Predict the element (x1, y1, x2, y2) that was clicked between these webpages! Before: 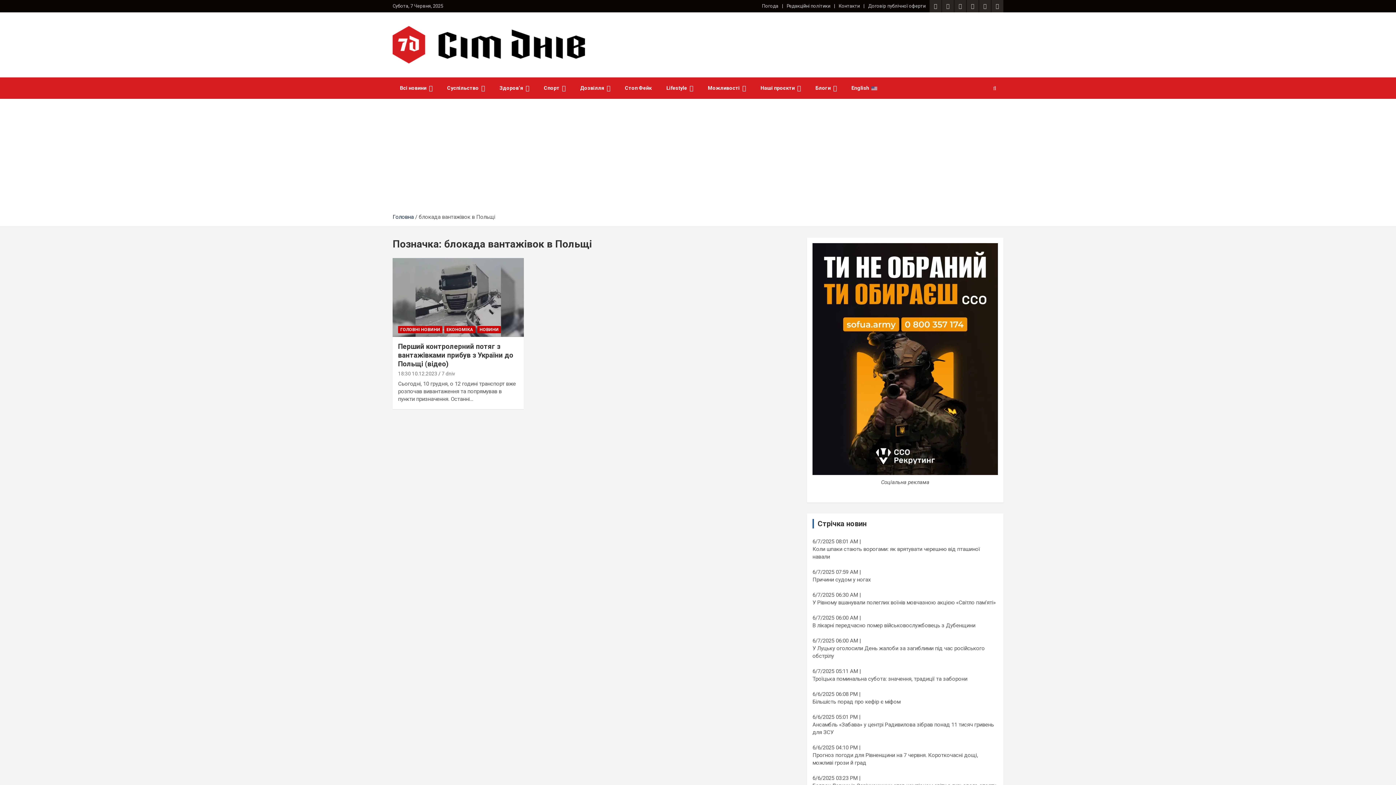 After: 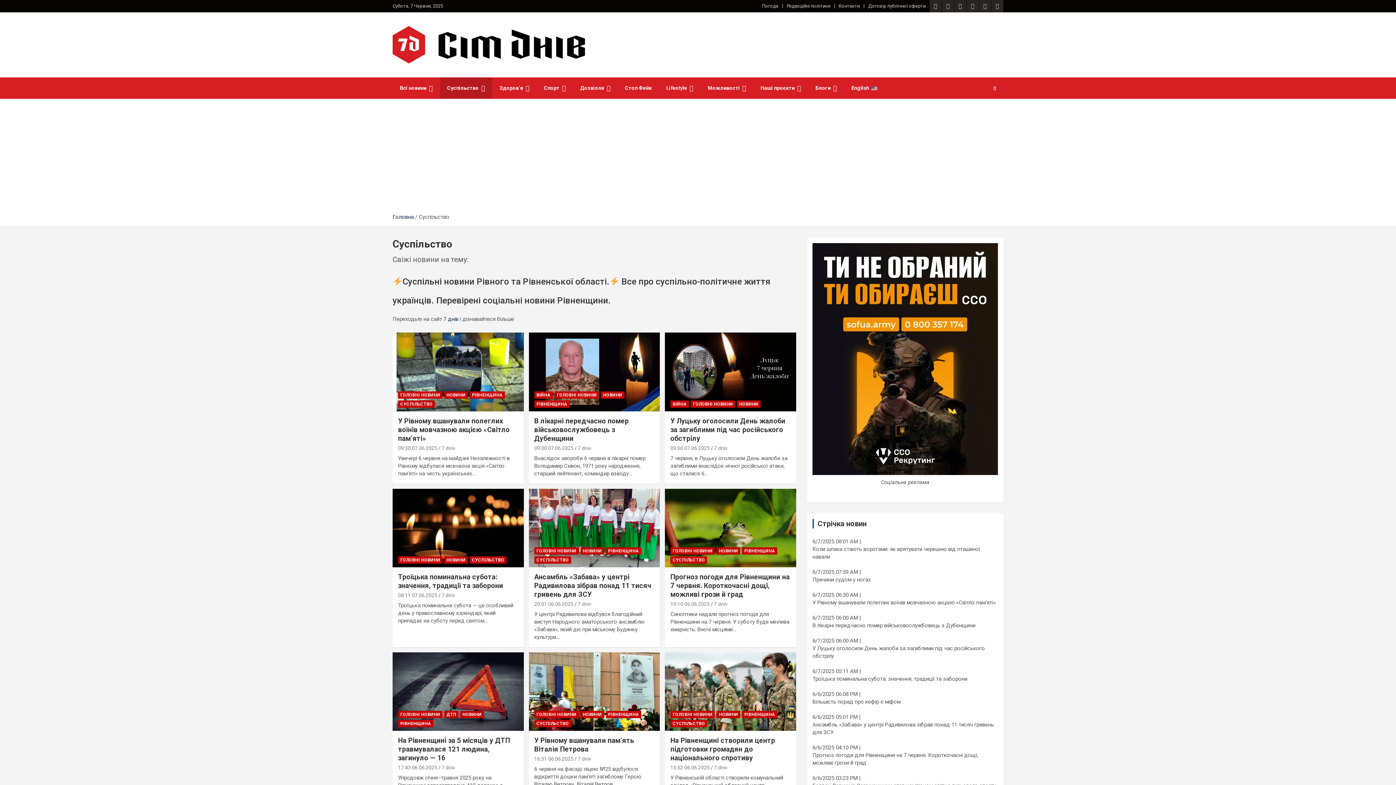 Action: label: Суспільство bbox: (440, 77, 492, 99)